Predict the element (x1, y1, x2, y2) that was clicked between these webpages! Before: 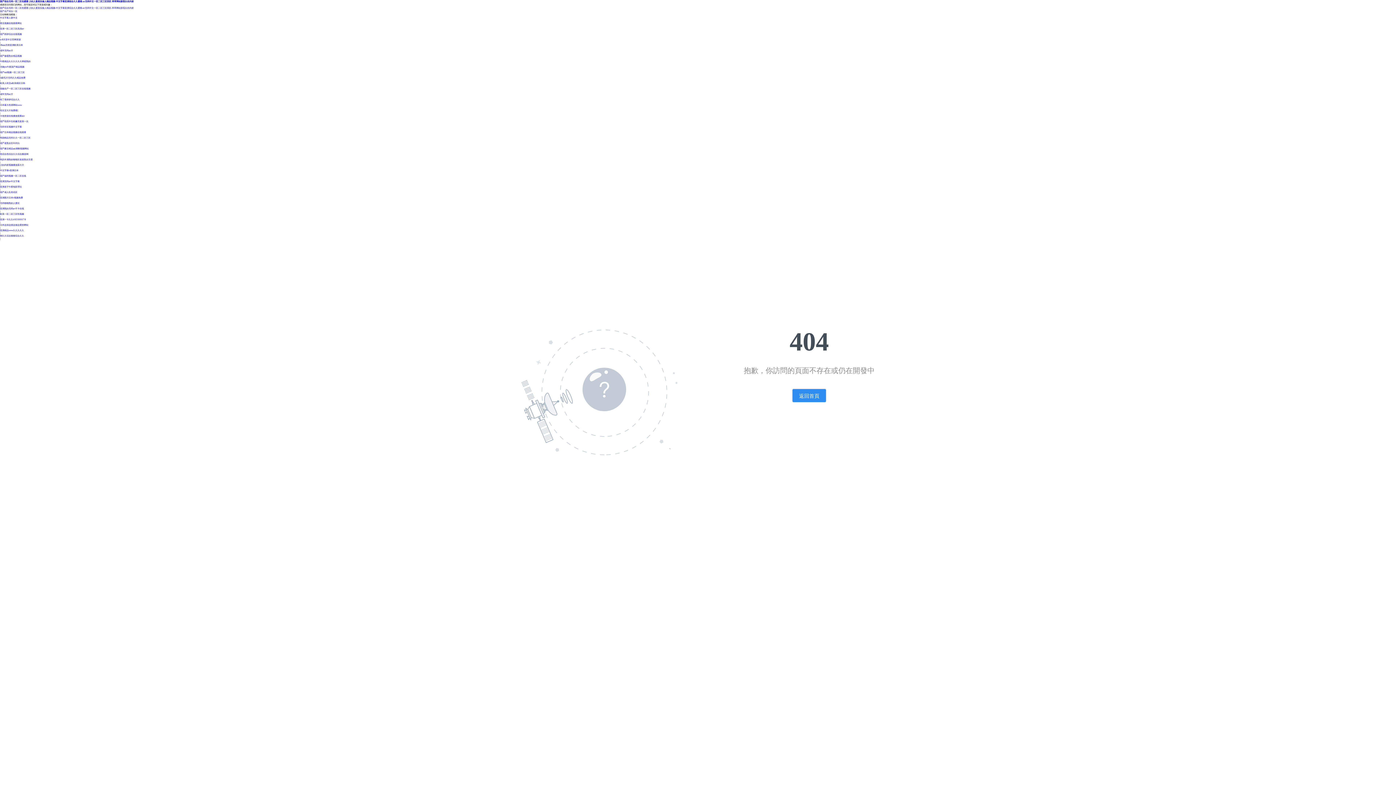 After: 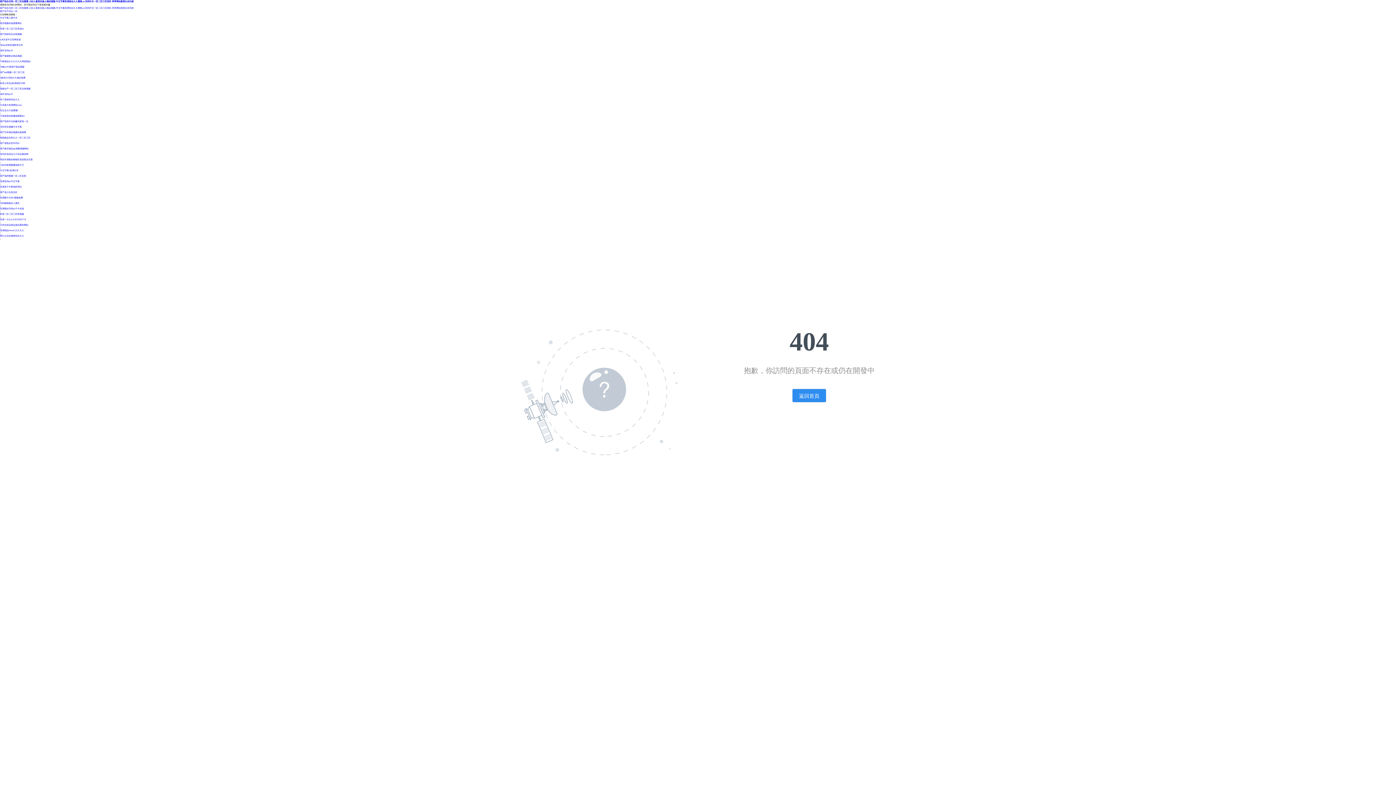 Action: label: 色综合色综合久久综合频道88 bbox: (0, 152, 1396, 156)